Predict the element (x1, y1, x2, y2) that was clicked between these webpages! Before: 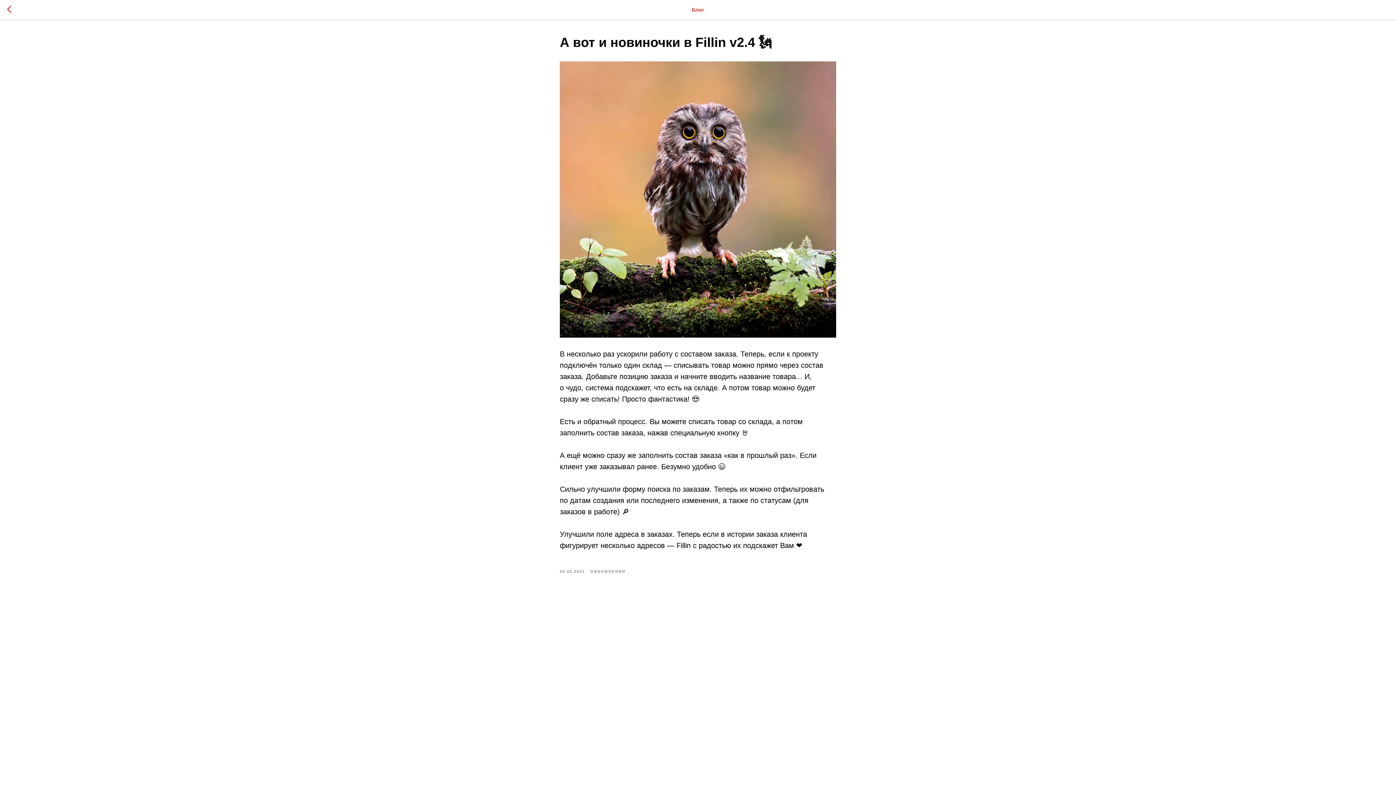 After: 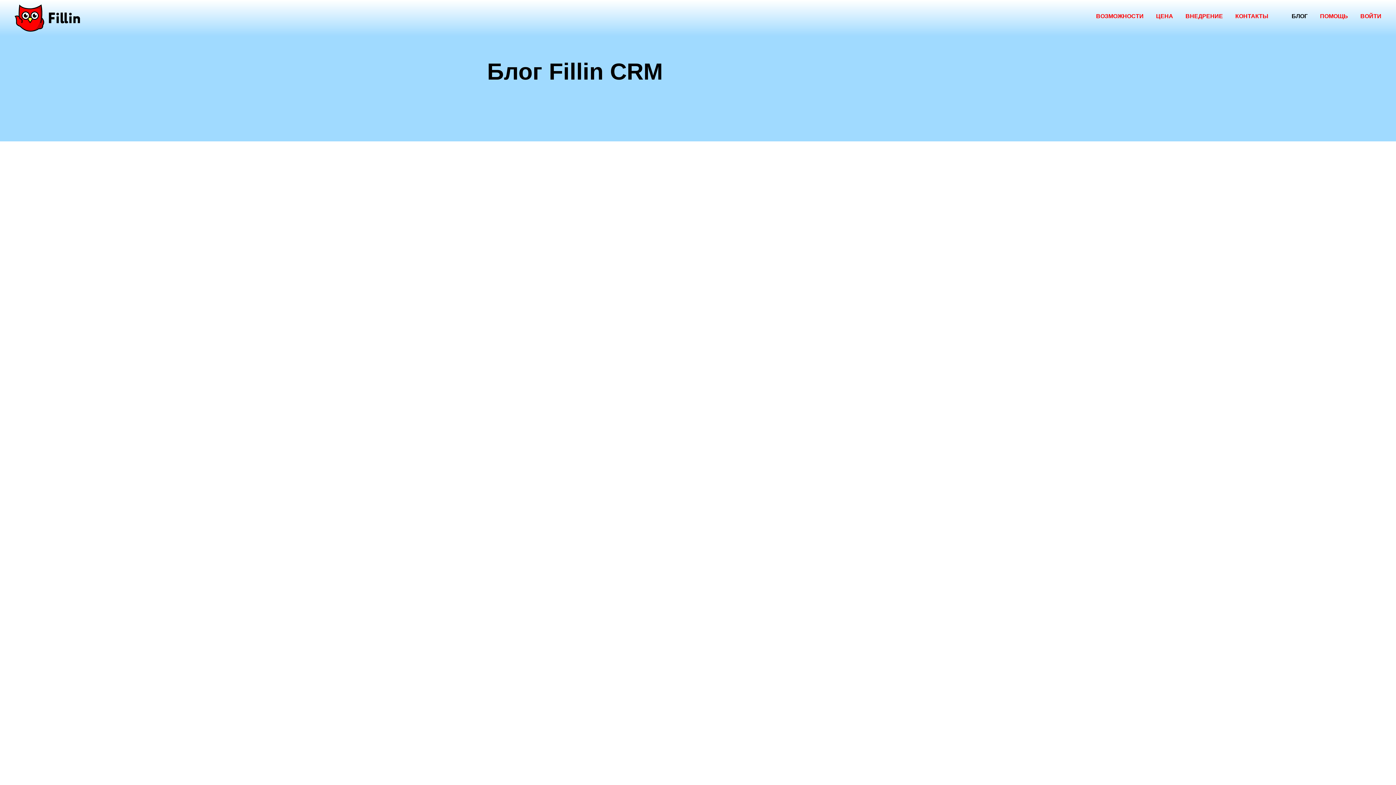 Action: bbox: (7, 5, 15, 14)